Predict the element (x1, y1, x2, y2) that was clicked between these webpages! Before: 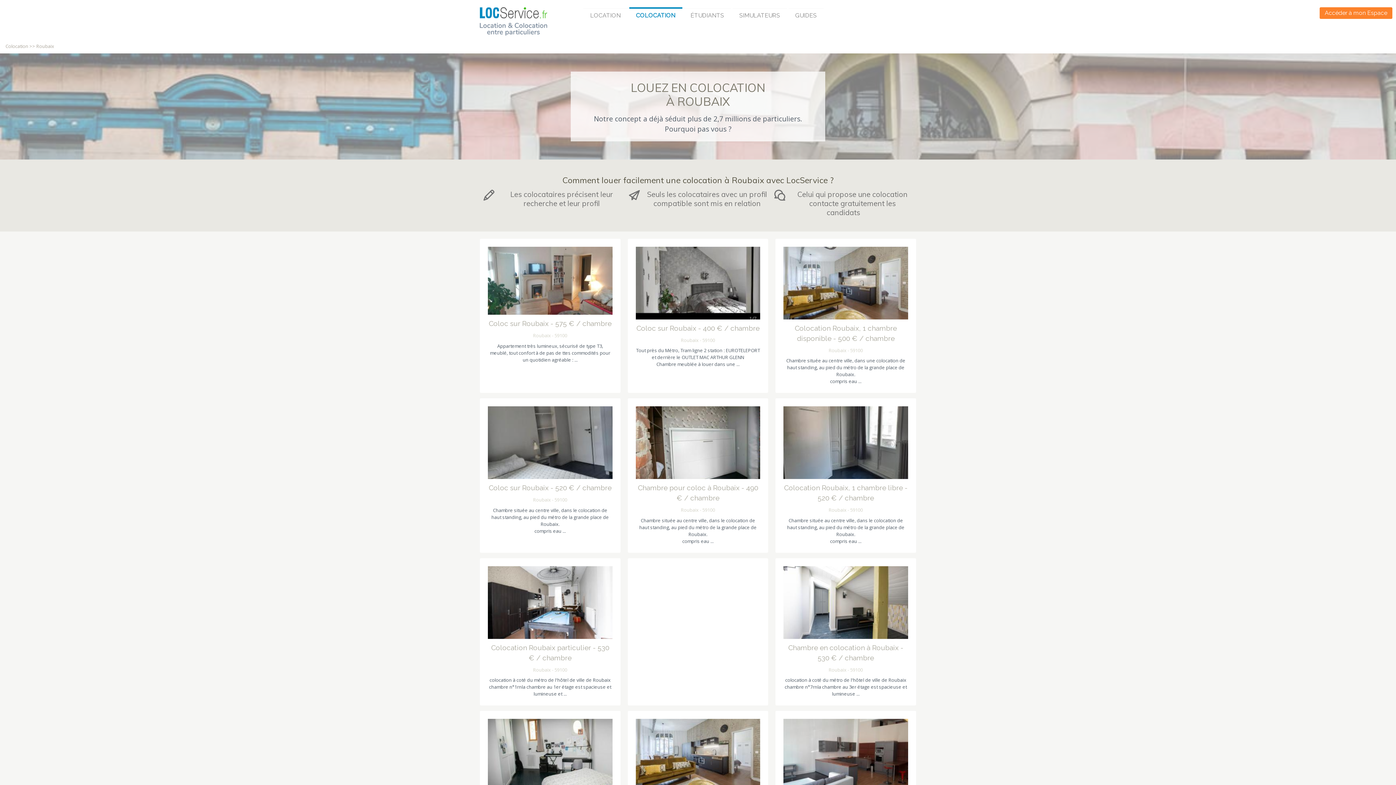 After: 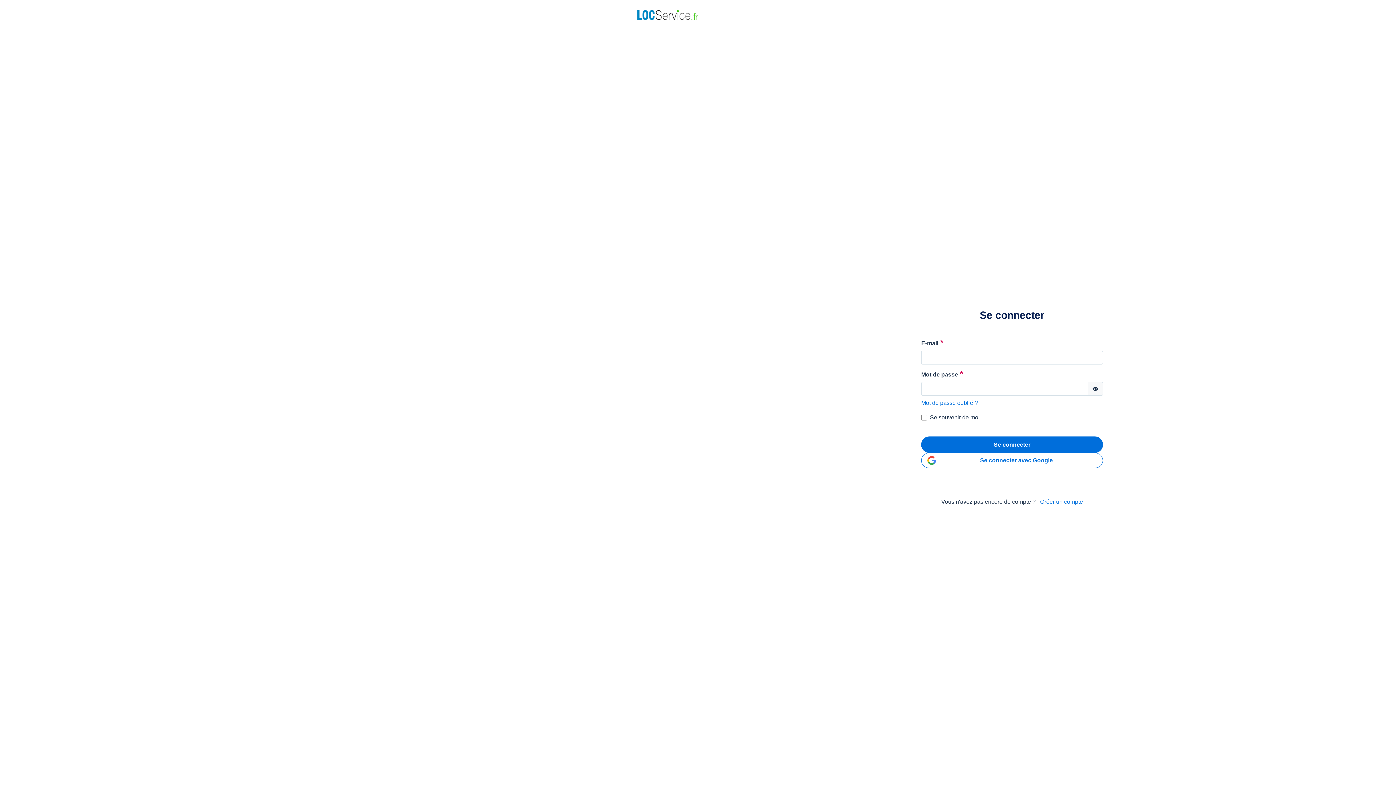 Action: bbox: (1320, 7, 1392, 18) label: Accéder à mon Espace